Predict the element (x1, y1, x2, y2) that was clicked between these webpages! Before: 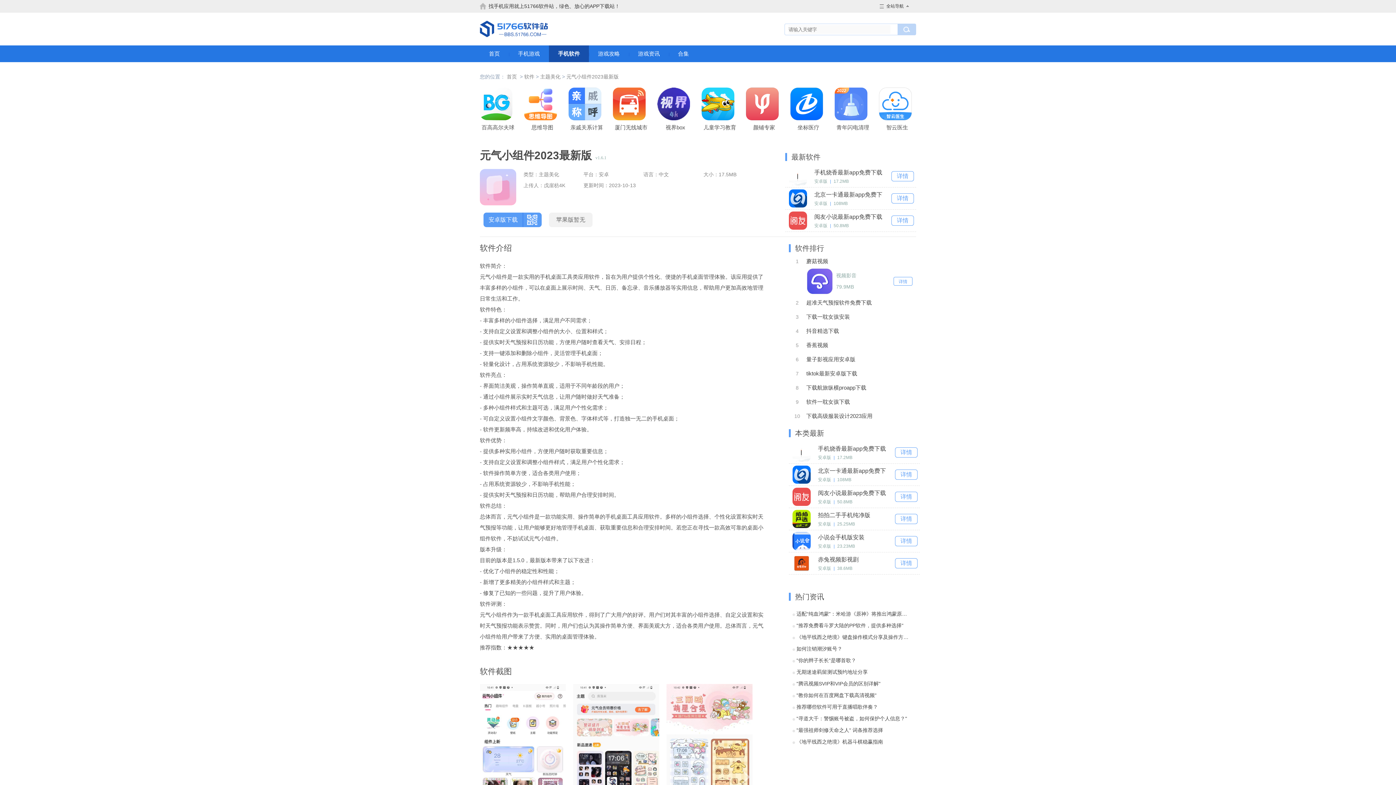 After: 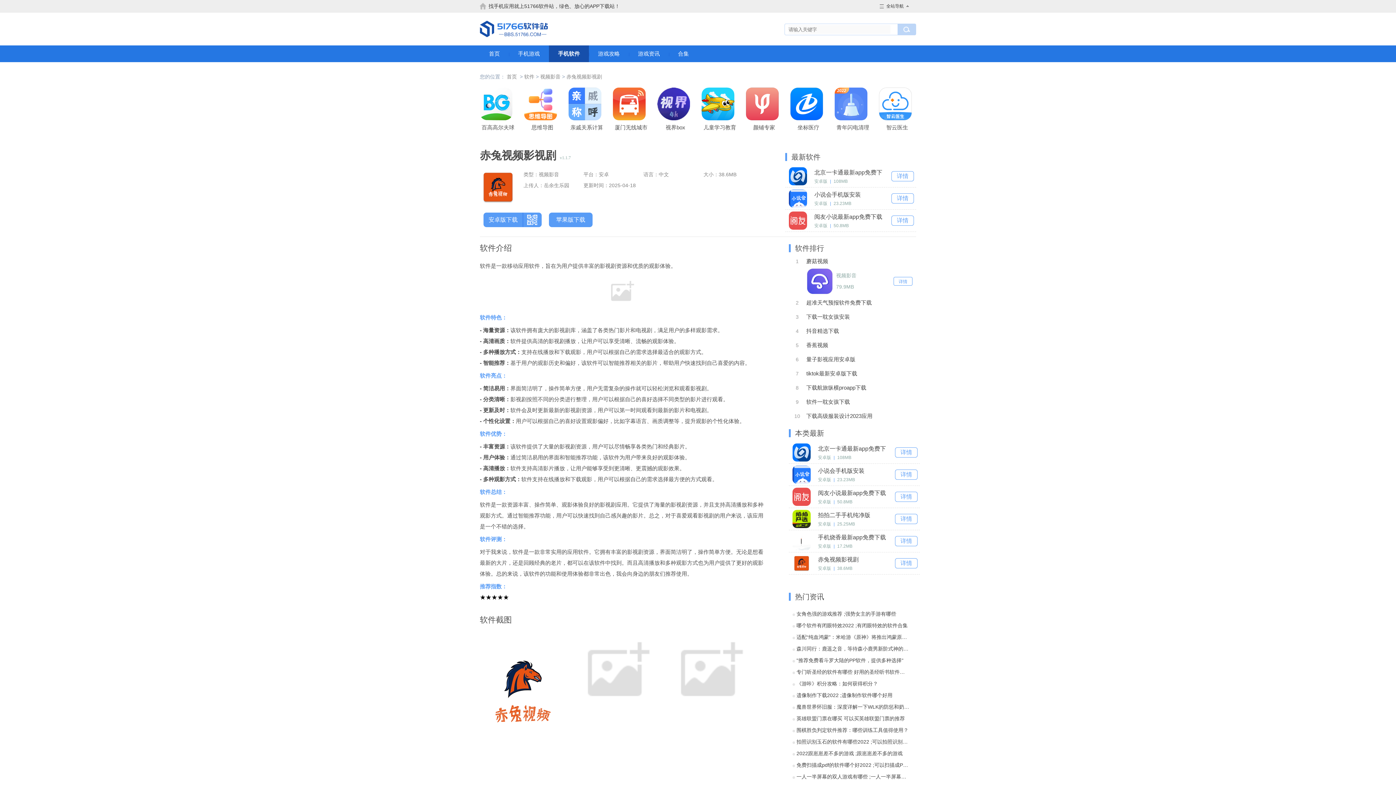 Action: bbox: (895, 558, 917, 568) label: 详情